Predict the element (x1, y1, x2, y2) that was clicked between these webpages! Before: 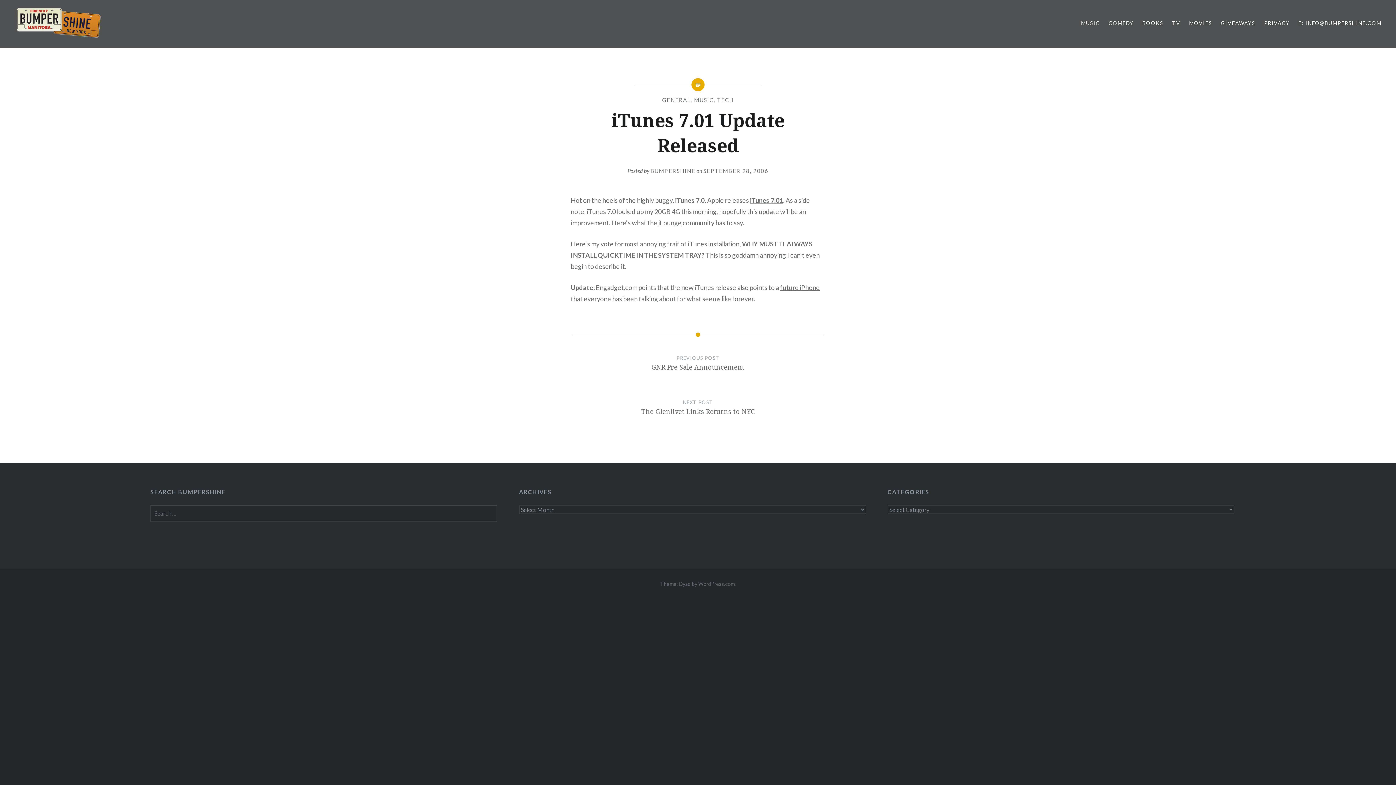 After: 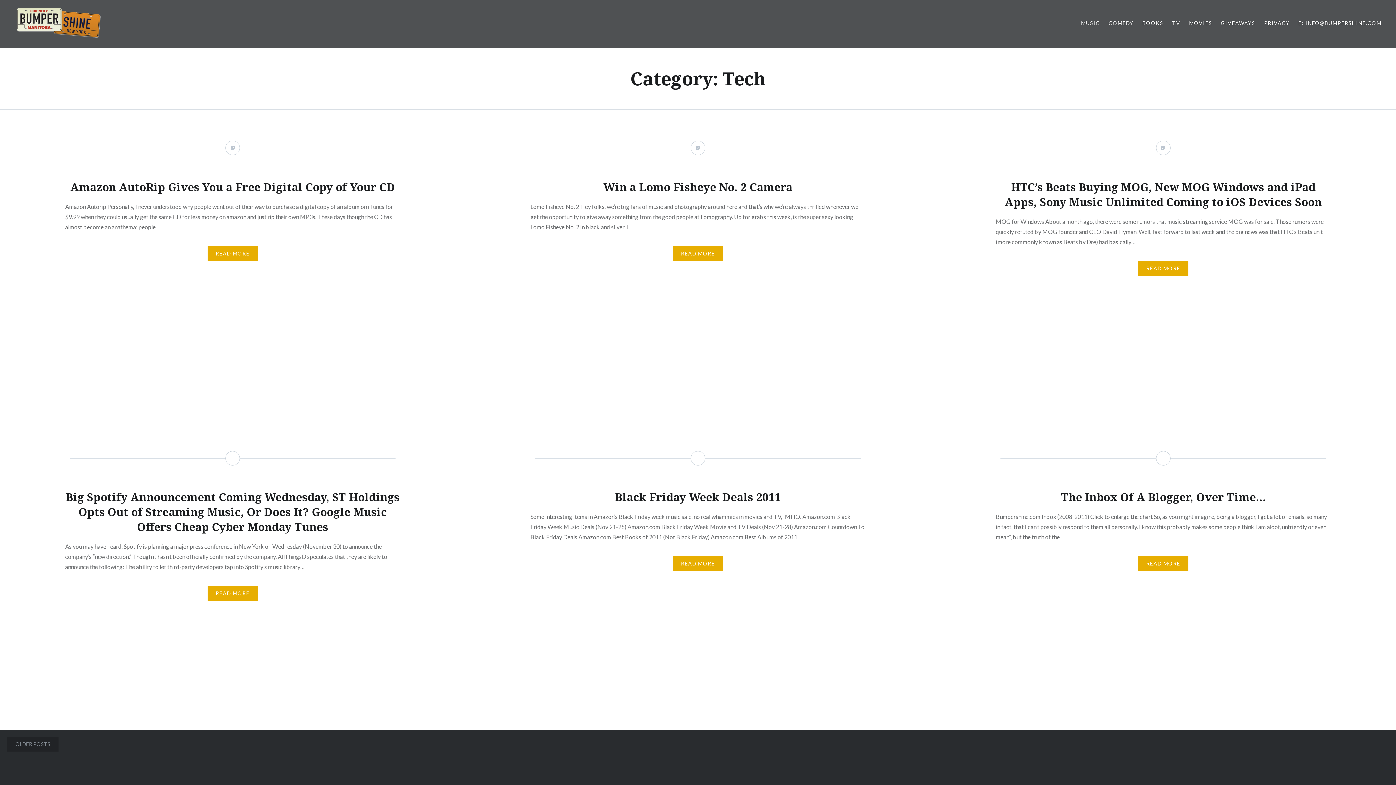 Action: label: TECH bbox: (717, 96, 734, 103)